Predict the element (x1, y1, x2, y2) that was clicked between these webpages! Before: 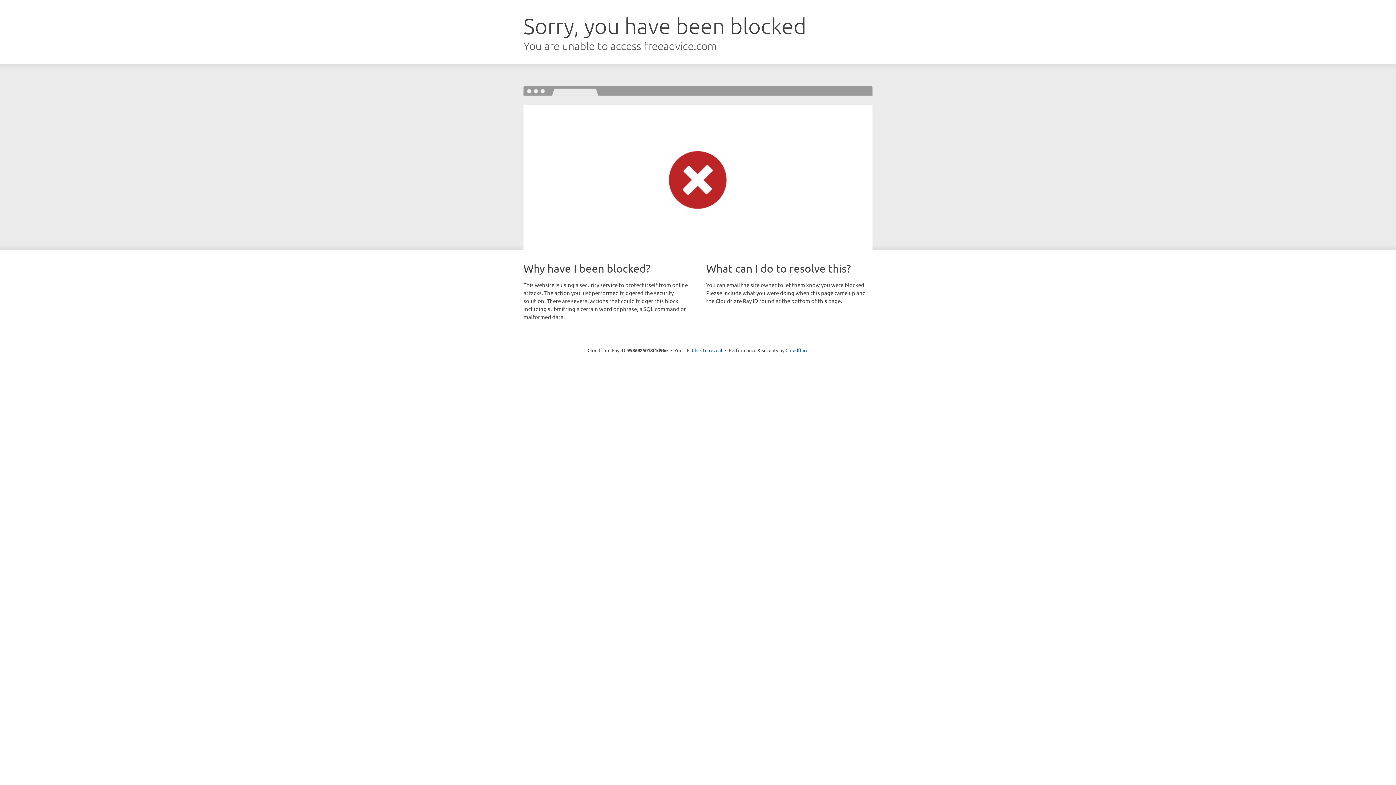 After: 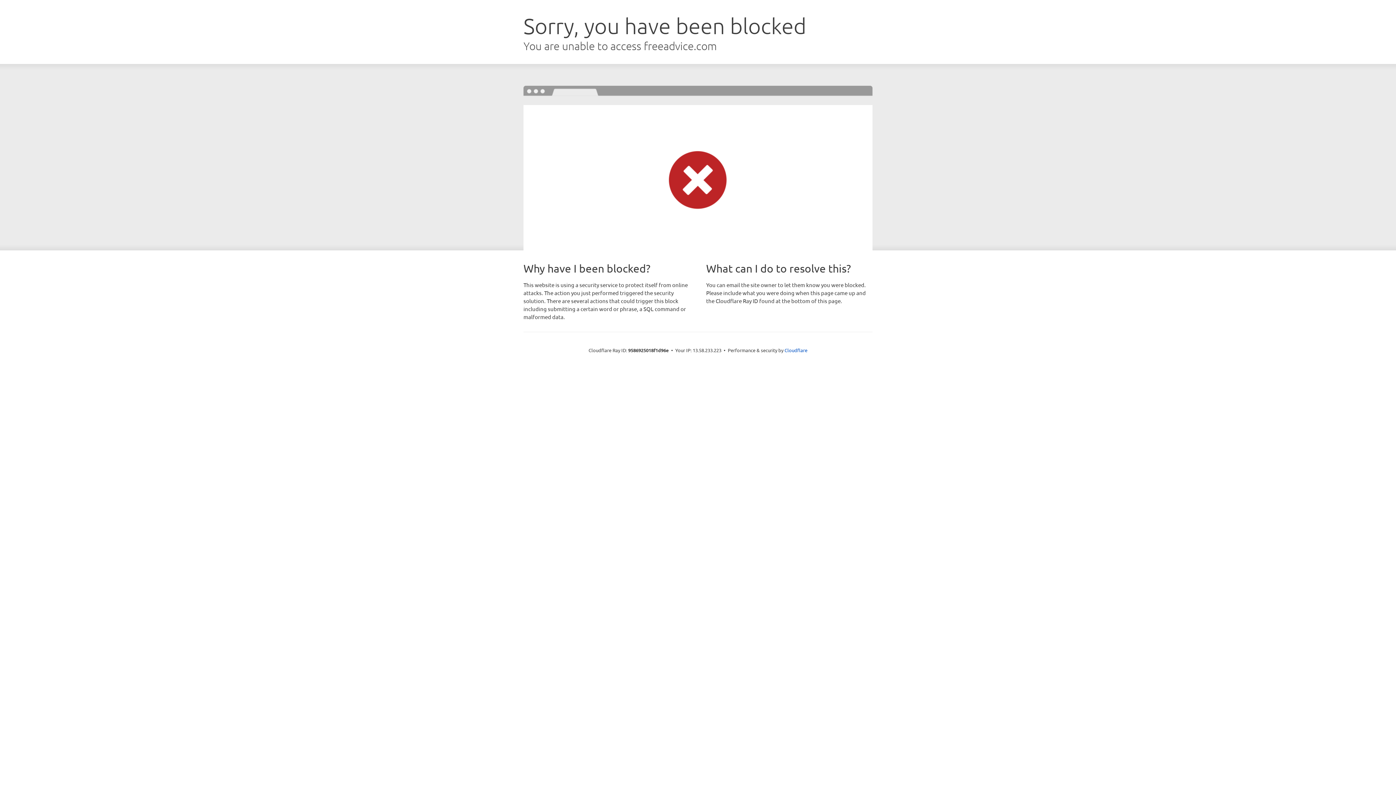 Action: label: Click to reveal bbox: (692, 346, 722, 353)